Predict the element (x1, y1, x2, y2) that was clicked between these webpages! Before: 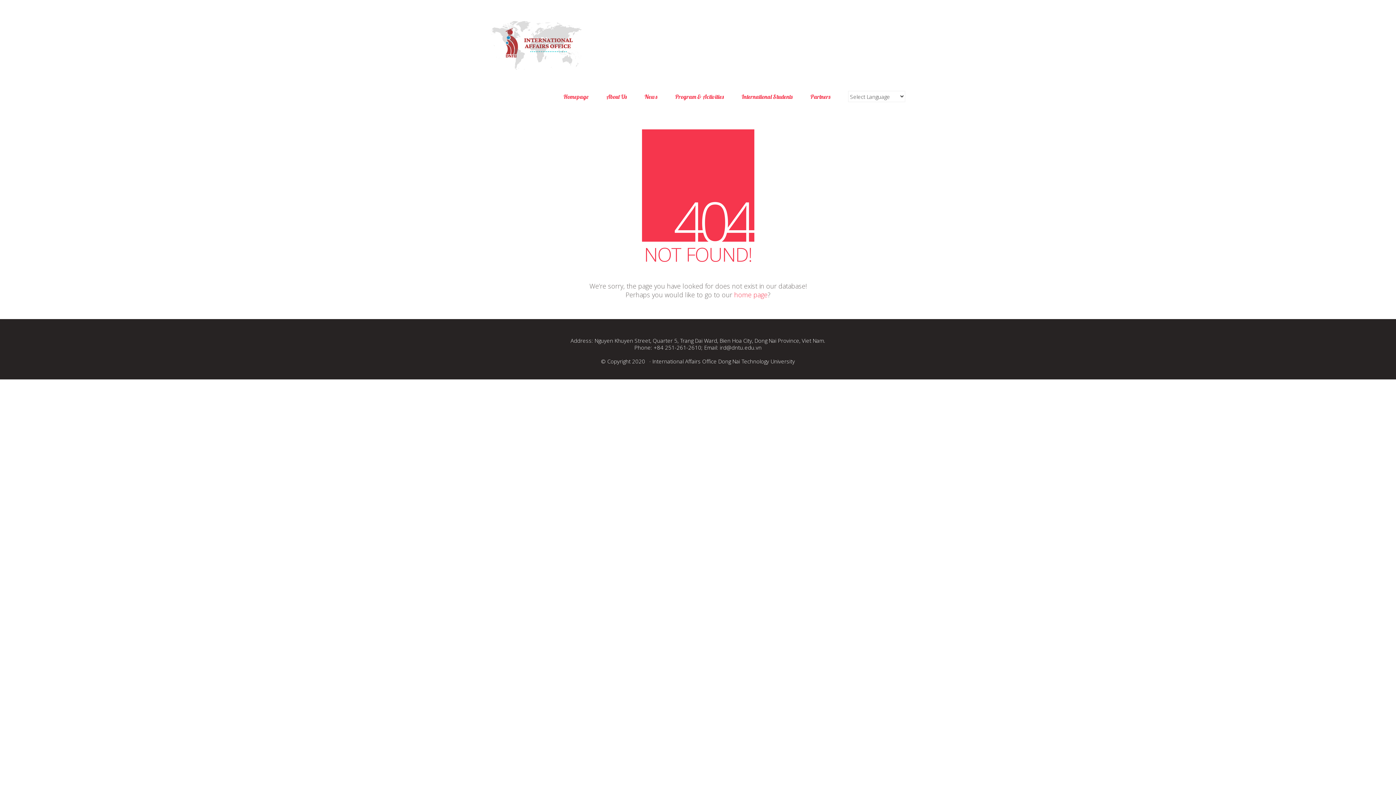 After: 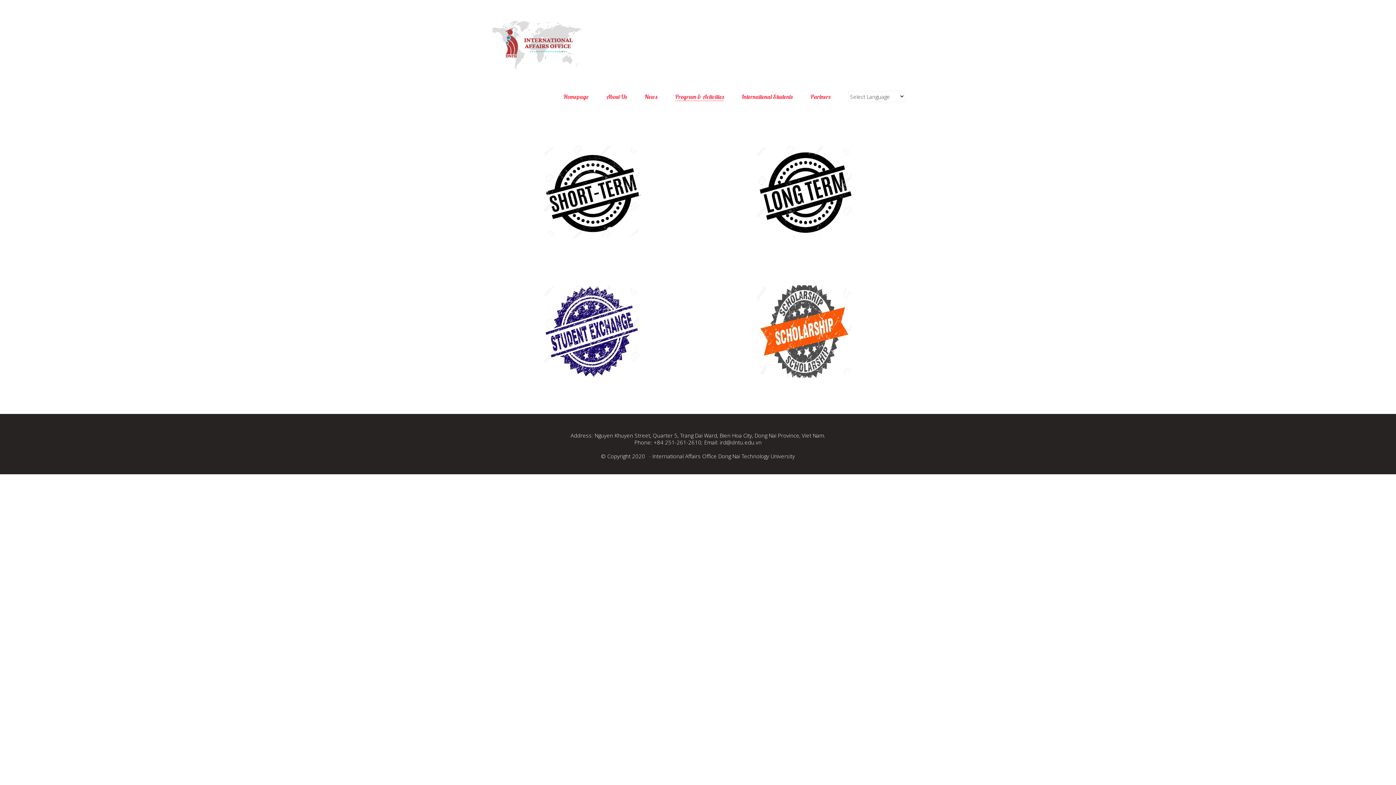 Action: bbox: (675, 92, 724, 100) label: Program & Activities